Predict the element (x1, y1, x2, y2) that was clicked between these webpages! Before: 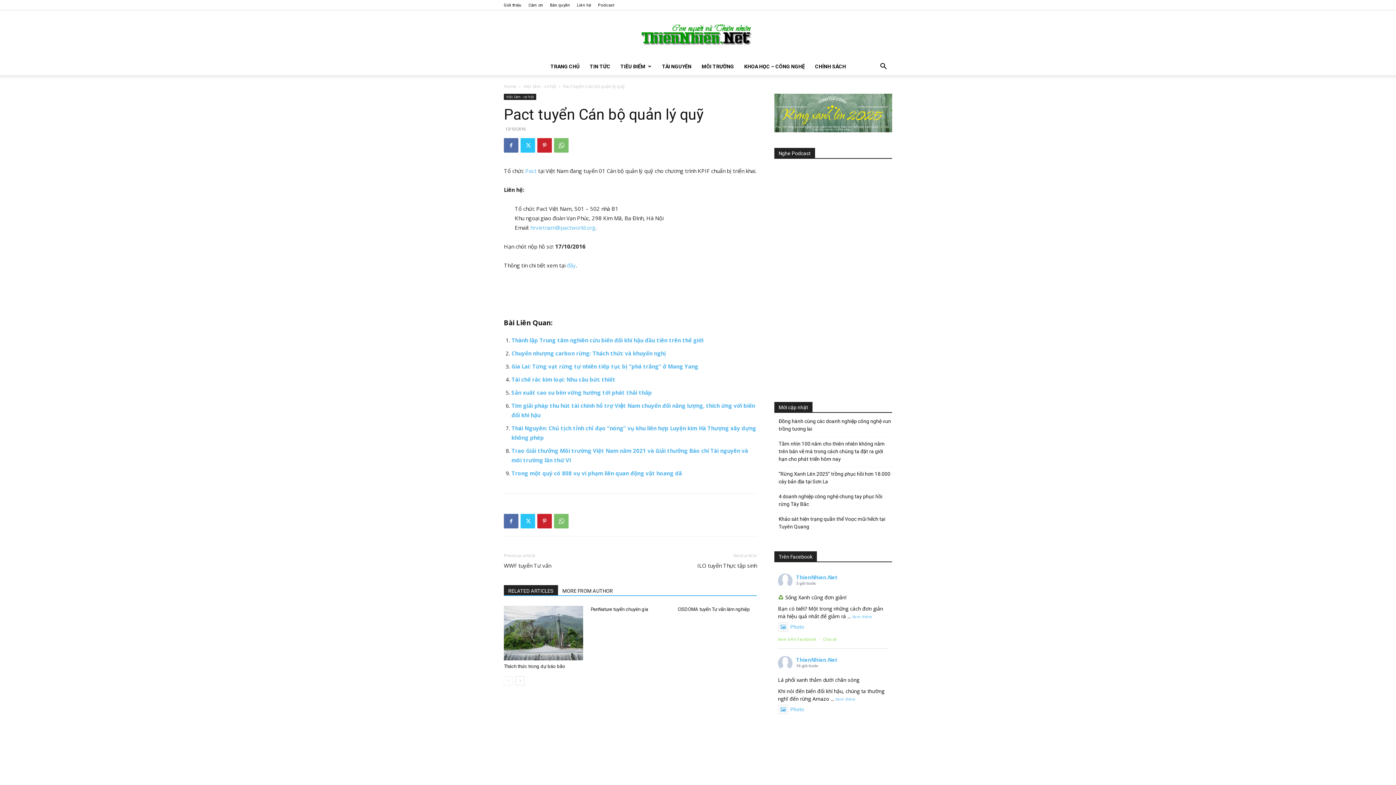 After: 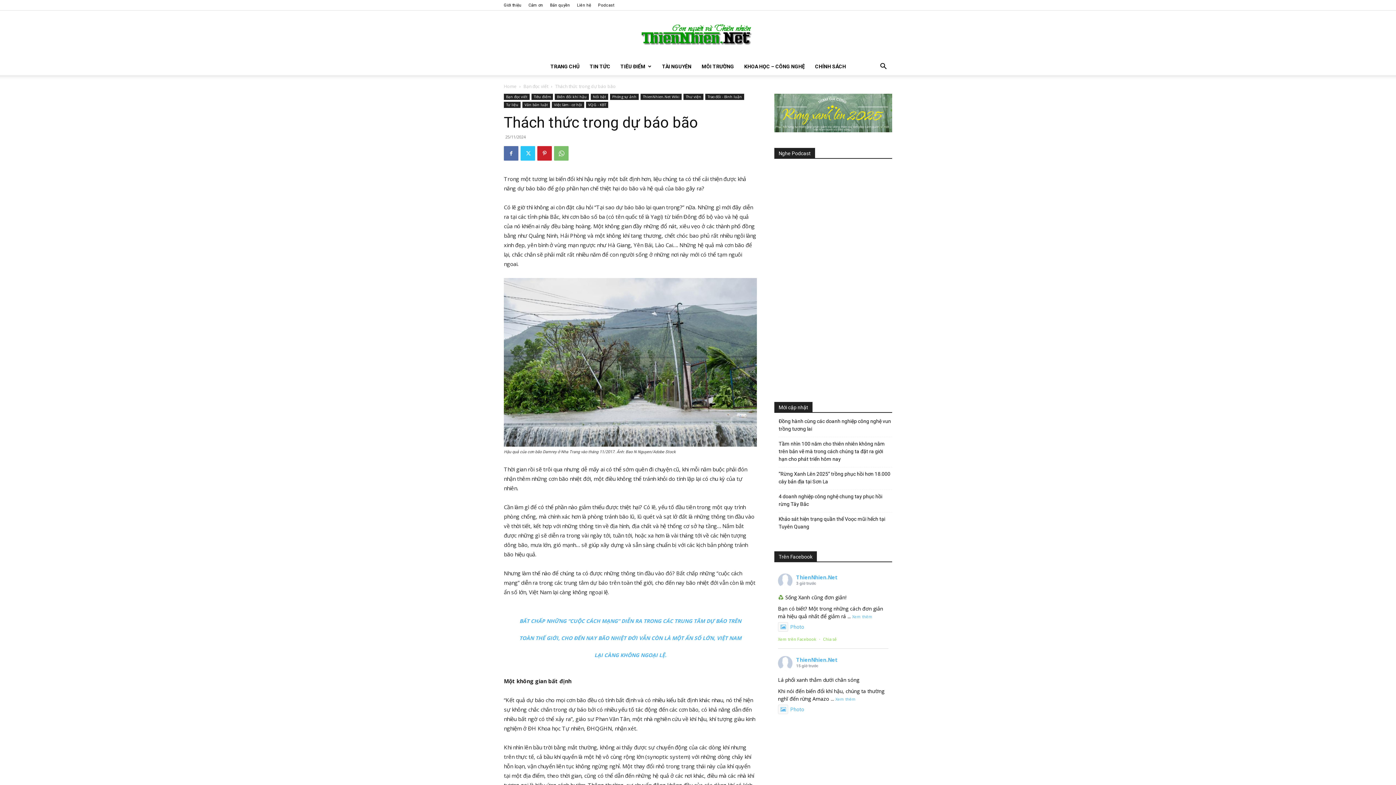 Action: bbox: (504, 606, 583, 660)